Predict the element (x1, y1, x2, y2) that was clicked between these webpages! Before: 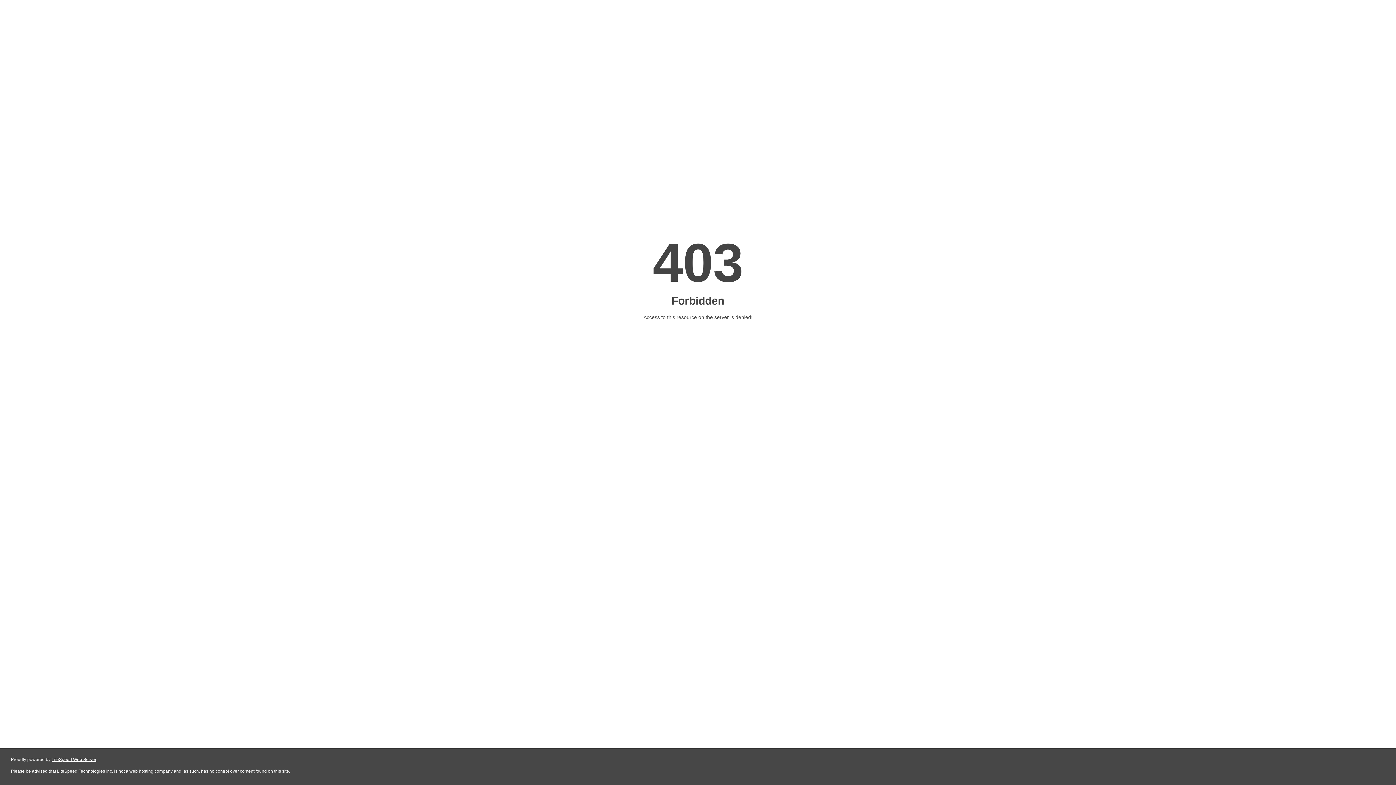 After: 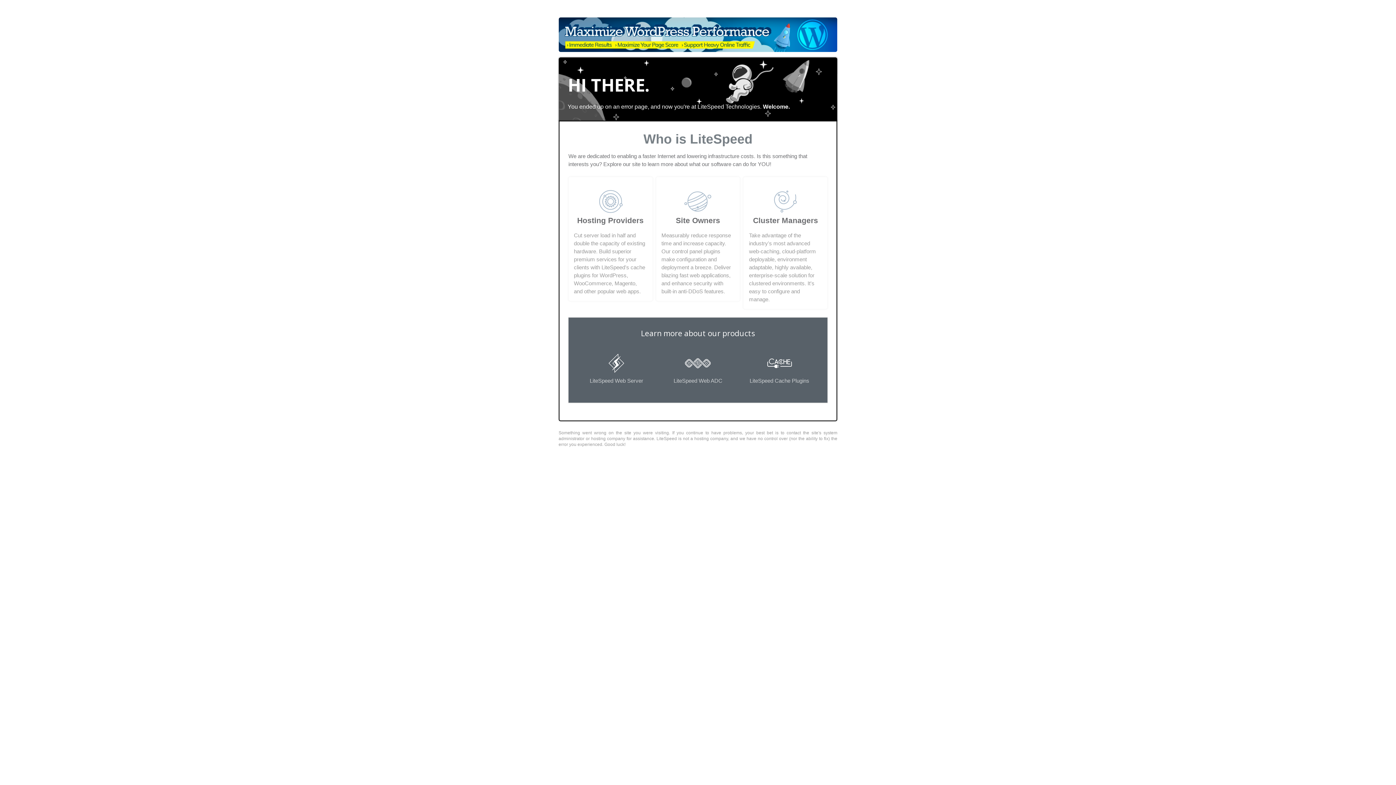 Action: bbox: (51, 757, 96, 762) label: LiteSpeed Web Server